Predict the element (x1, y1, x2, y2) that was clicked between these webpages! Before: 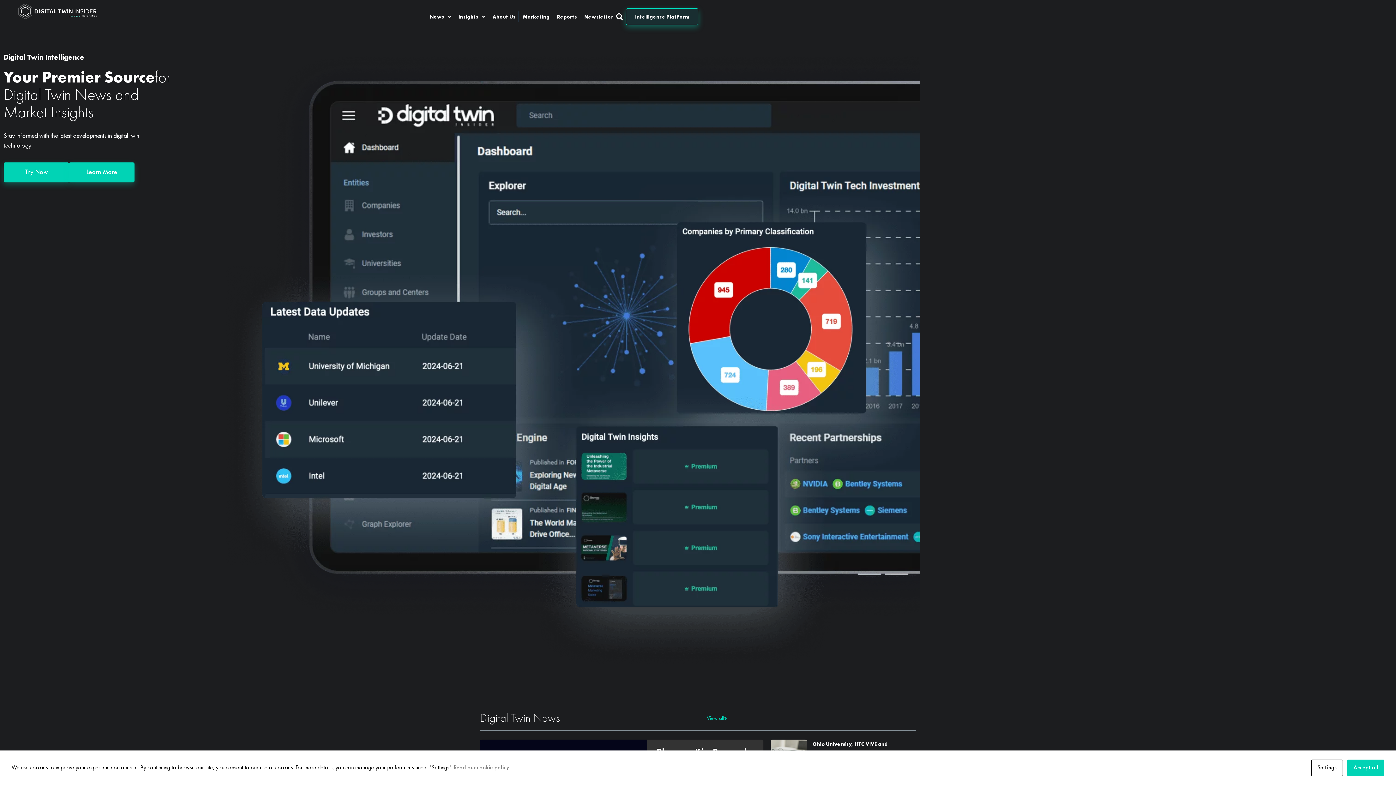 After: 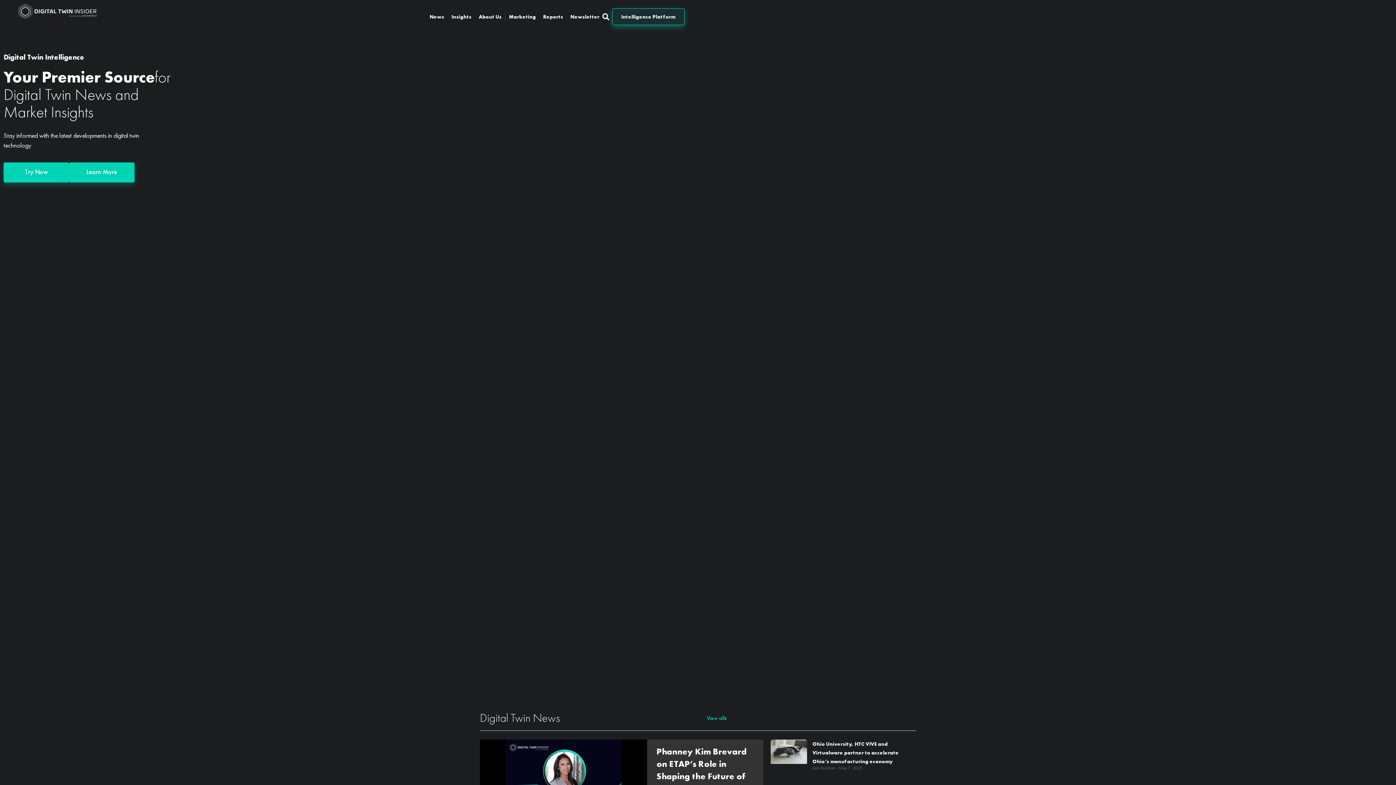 Action: bbox: (18, 3, 83, 19)